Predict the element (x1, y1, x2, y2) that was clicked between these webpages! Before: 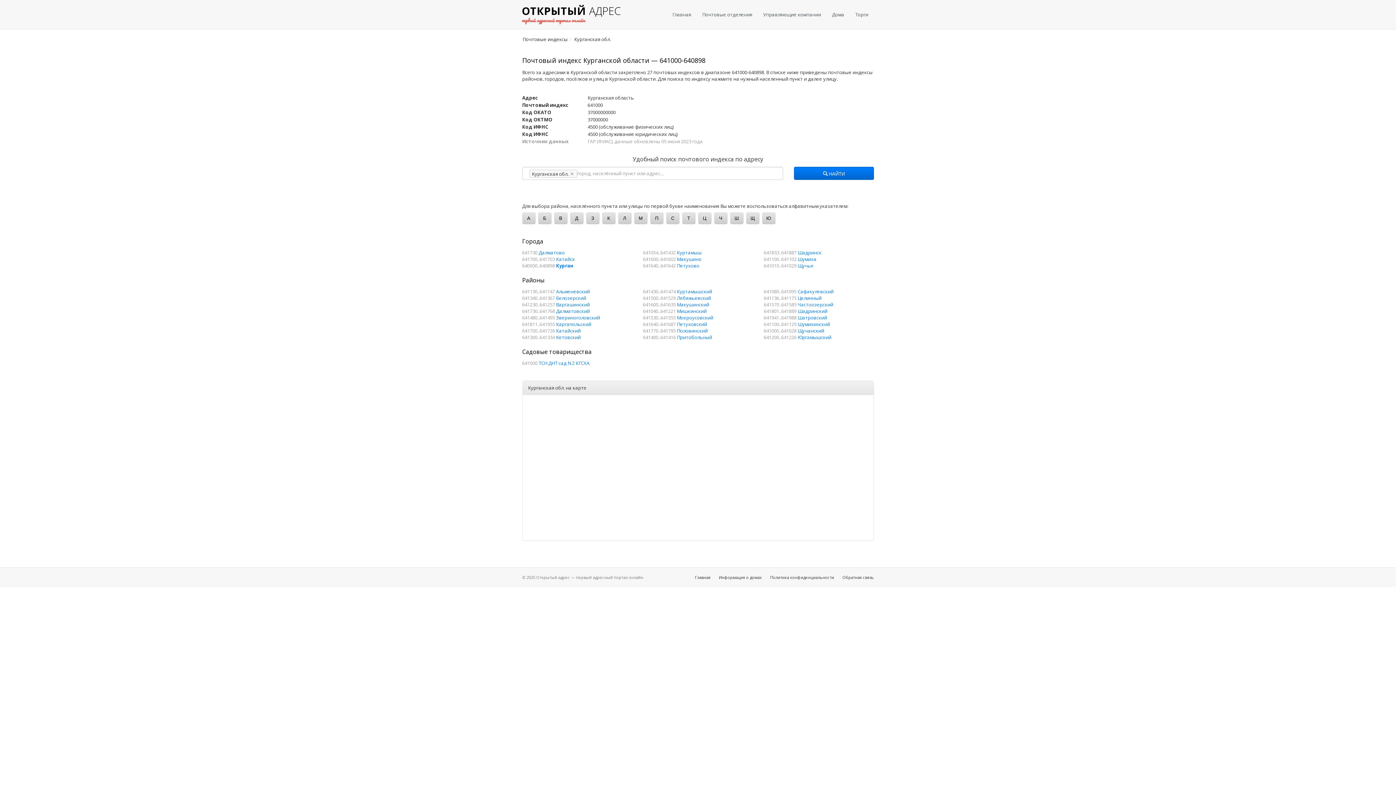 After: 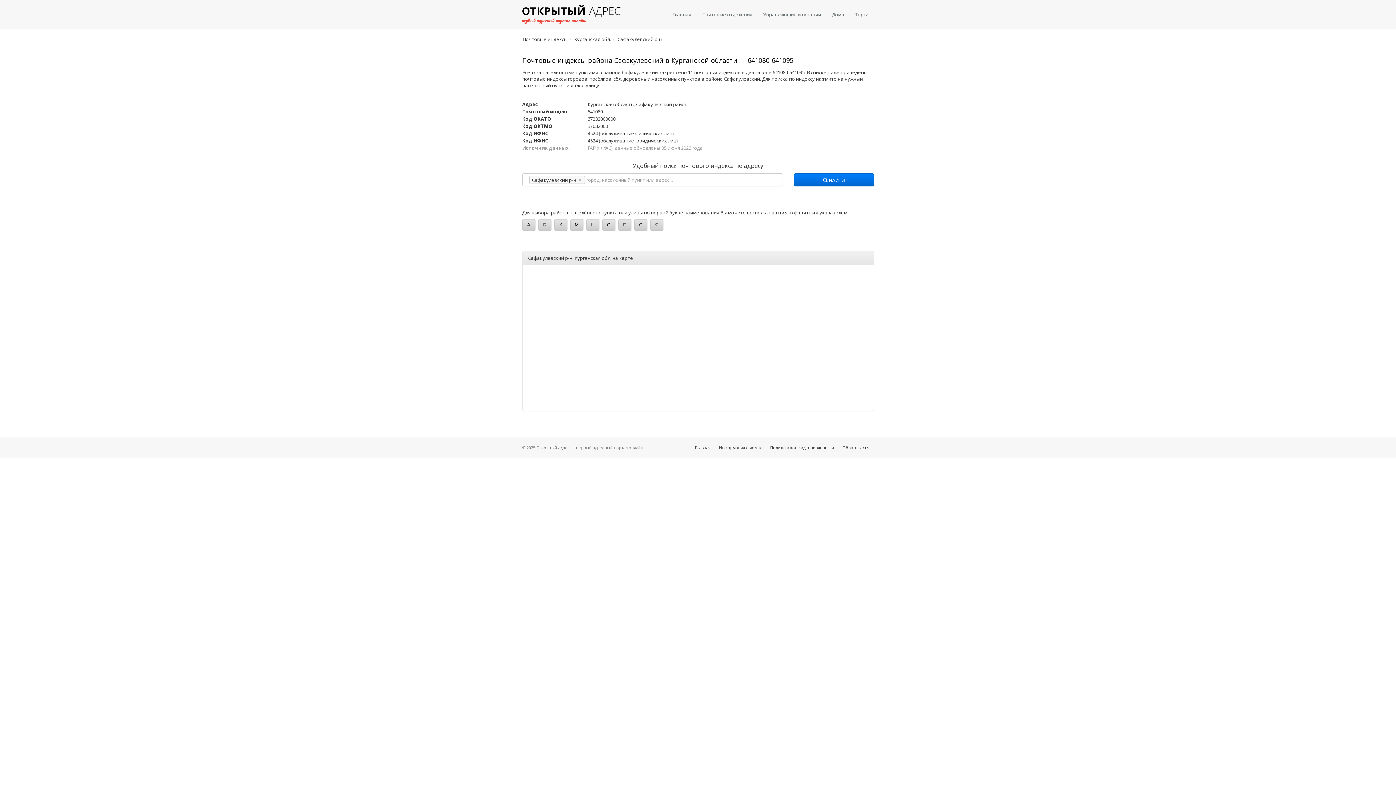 Action: label: Сафакулевский bbox: (797, 288, 833, 294)